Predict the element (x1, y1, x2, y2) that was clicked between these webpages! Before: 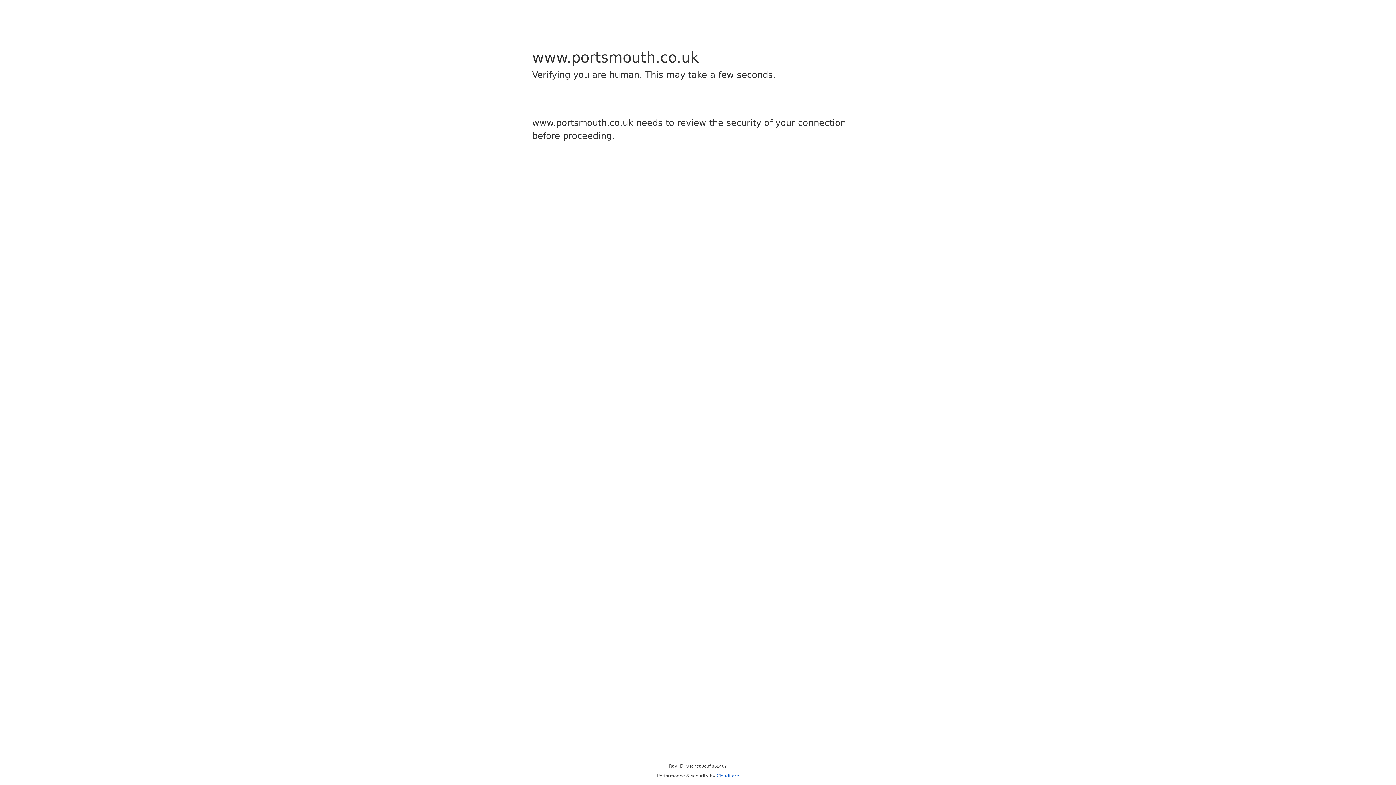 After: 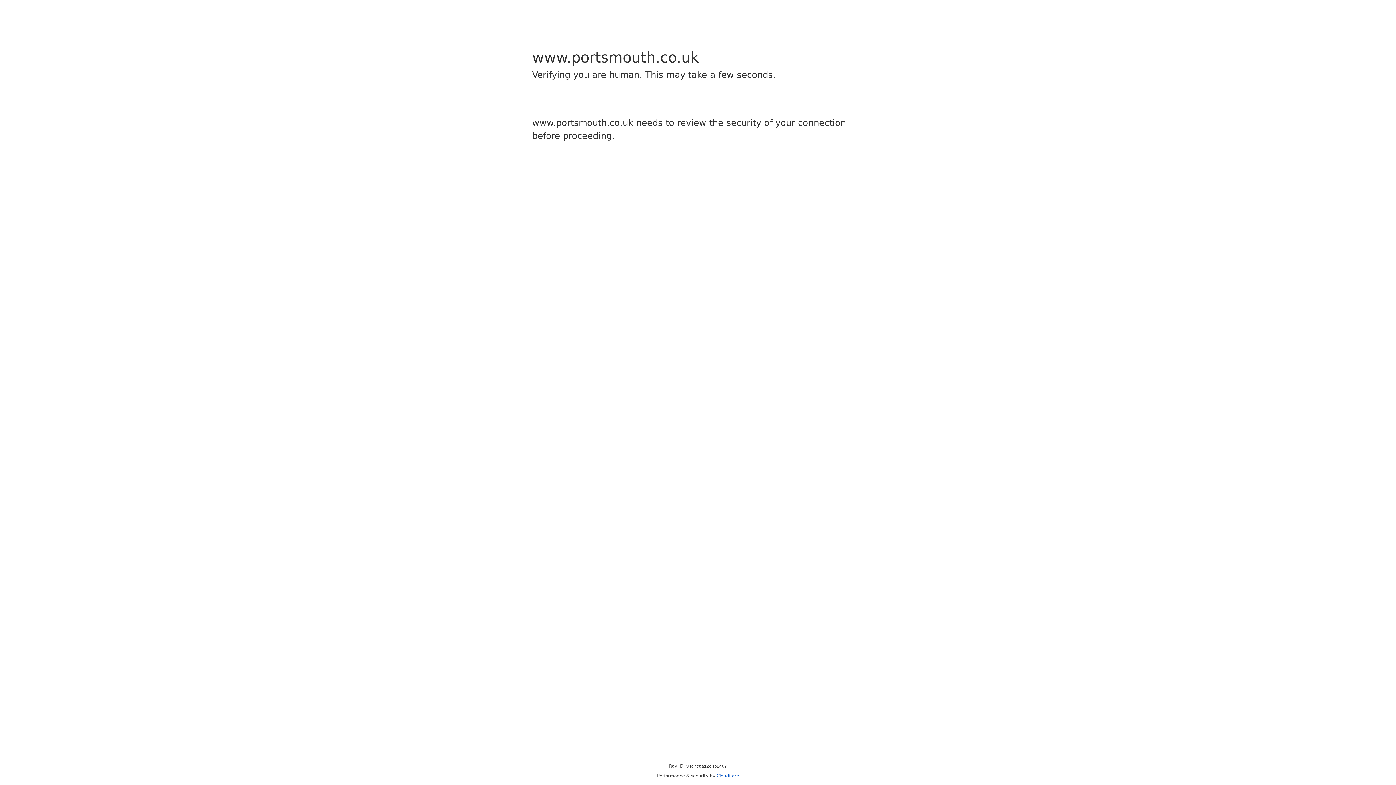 Action: label: Cloudflare bbox: (716, 773, 739, 778)